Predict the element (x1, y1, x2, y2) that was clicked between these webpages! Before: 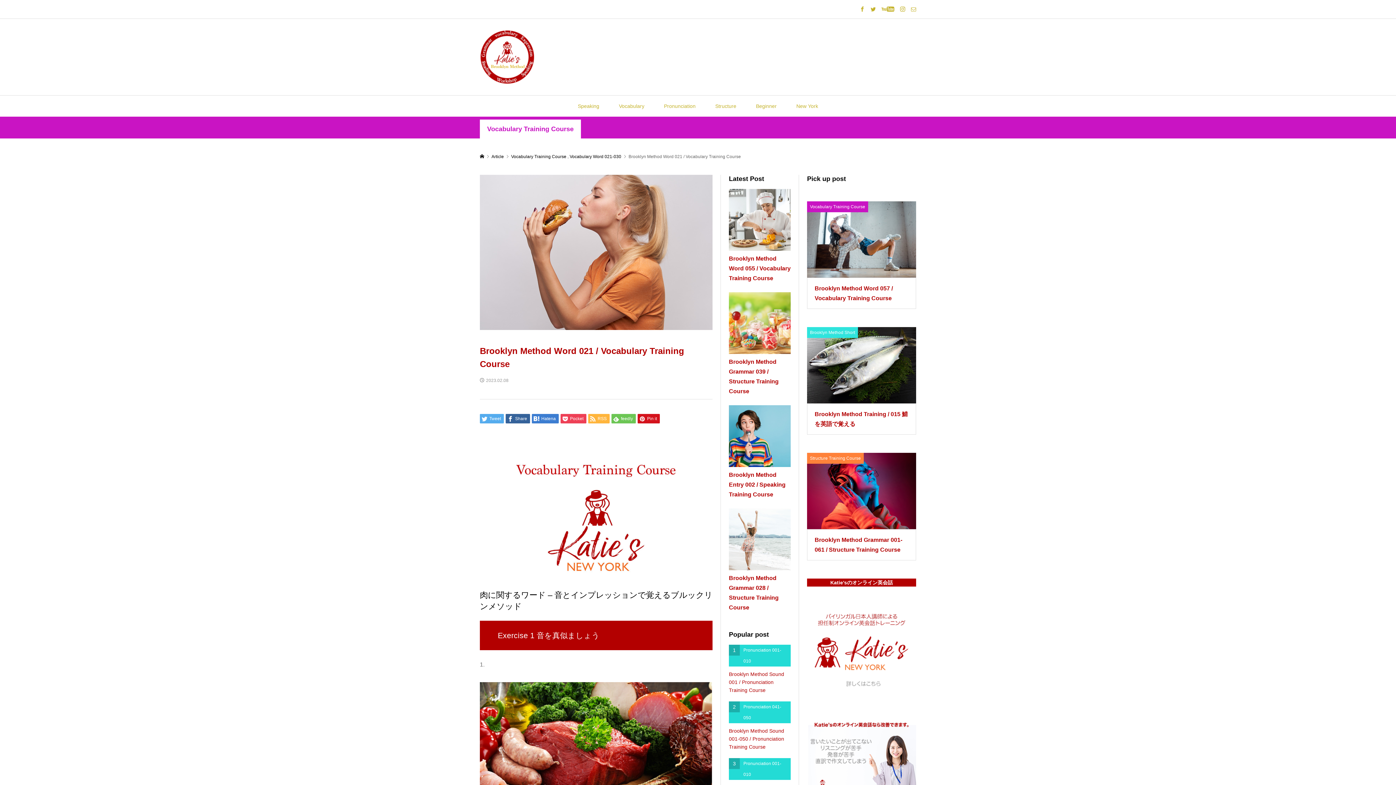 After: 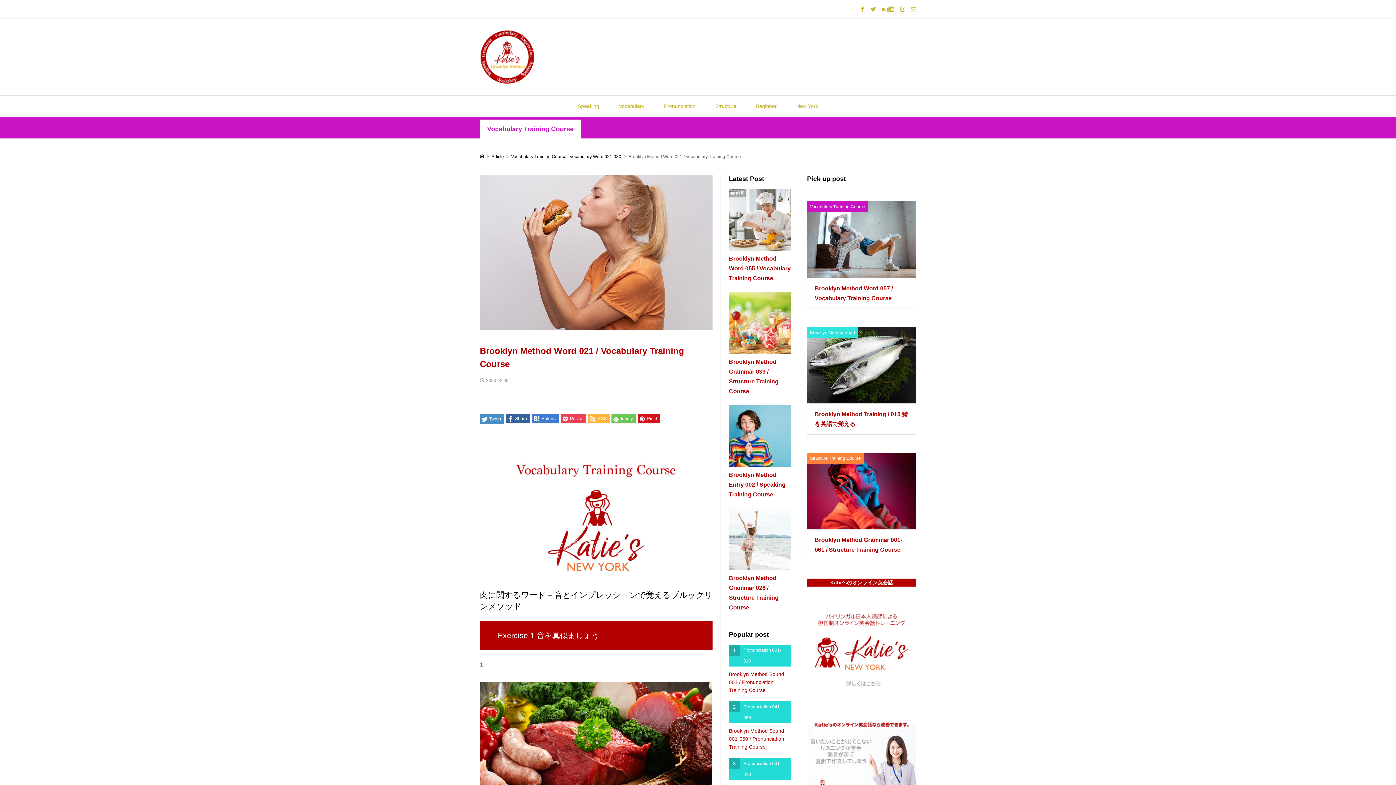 Action: label:  Tweet bbox: (480, 414, 504, 423)